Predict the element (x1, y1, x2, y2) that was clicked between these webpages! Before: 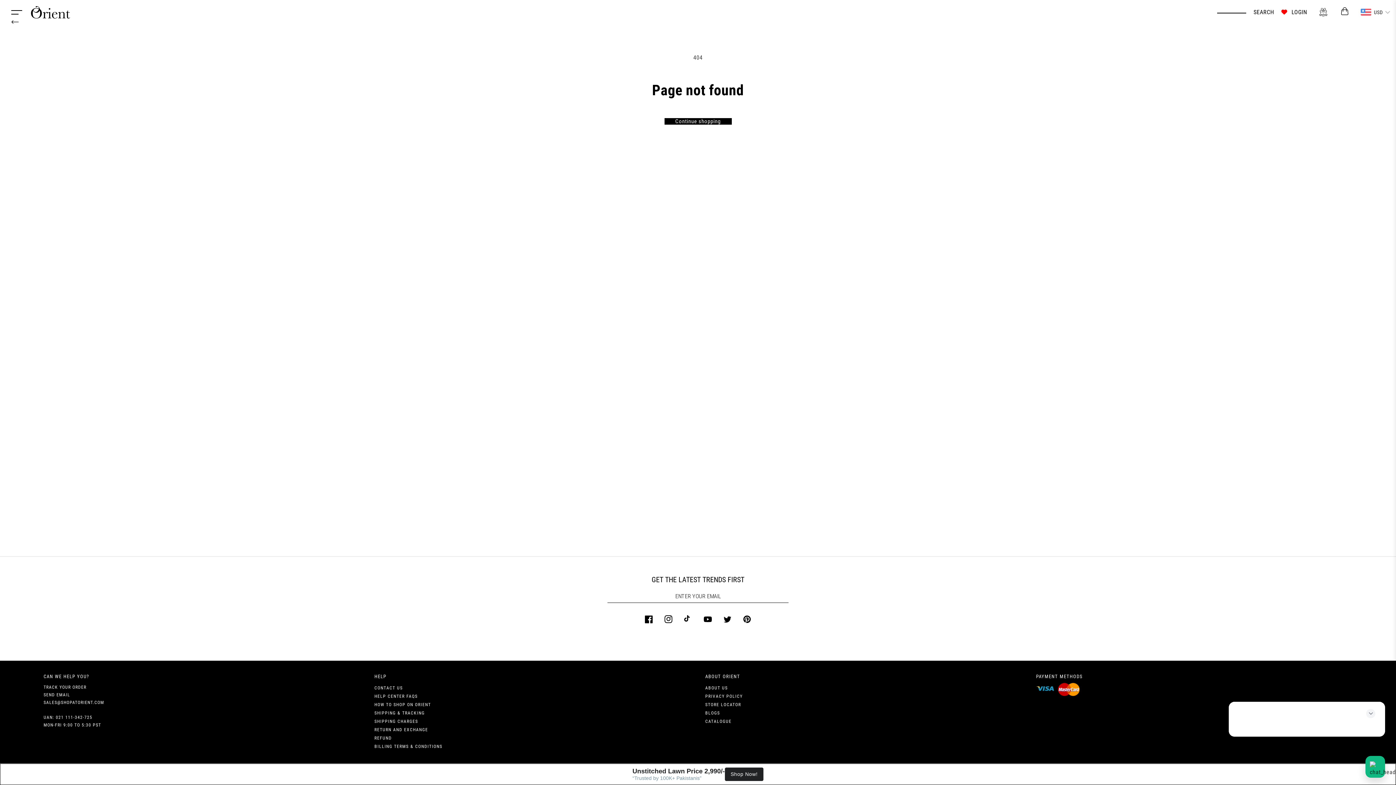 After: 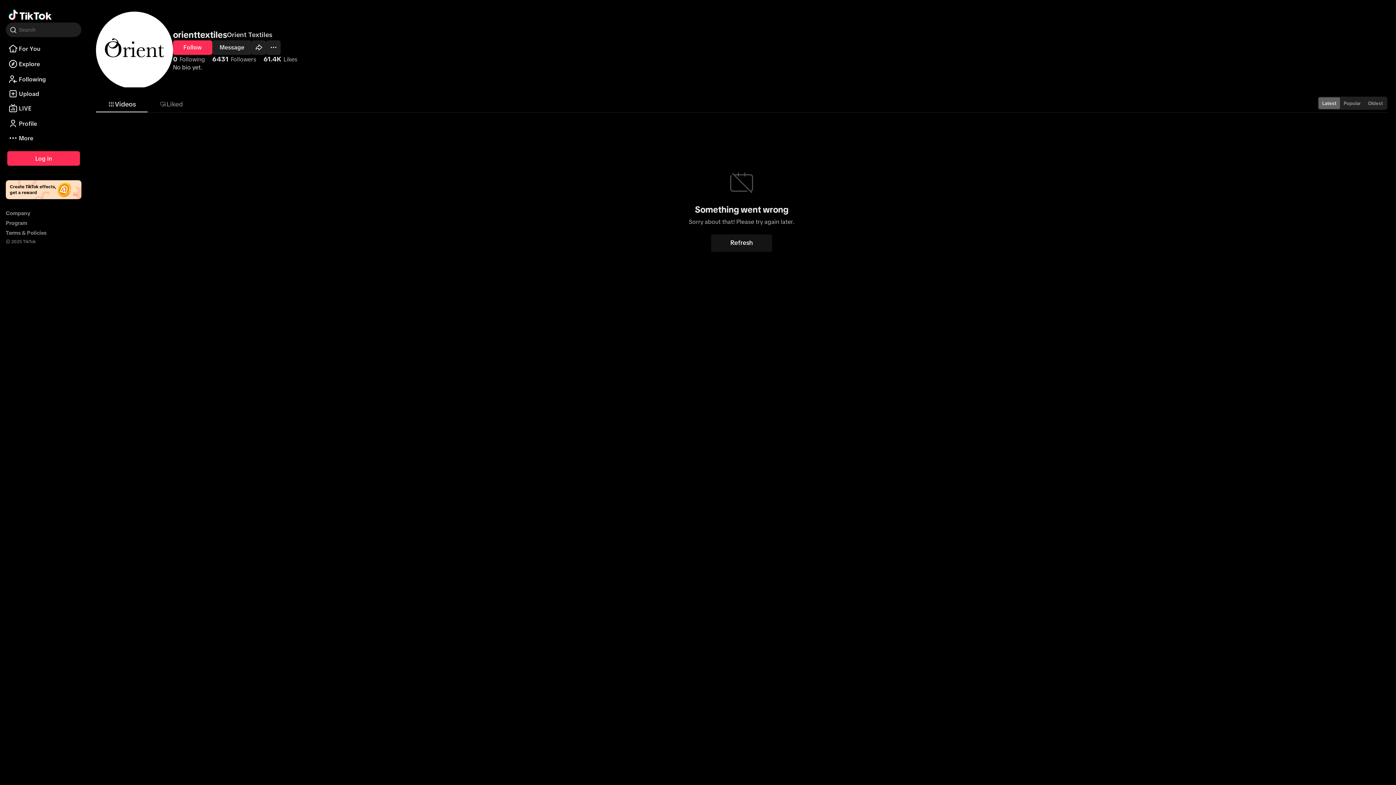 Action: bbox: (678, 611, 698, 628) label: TIKTOK